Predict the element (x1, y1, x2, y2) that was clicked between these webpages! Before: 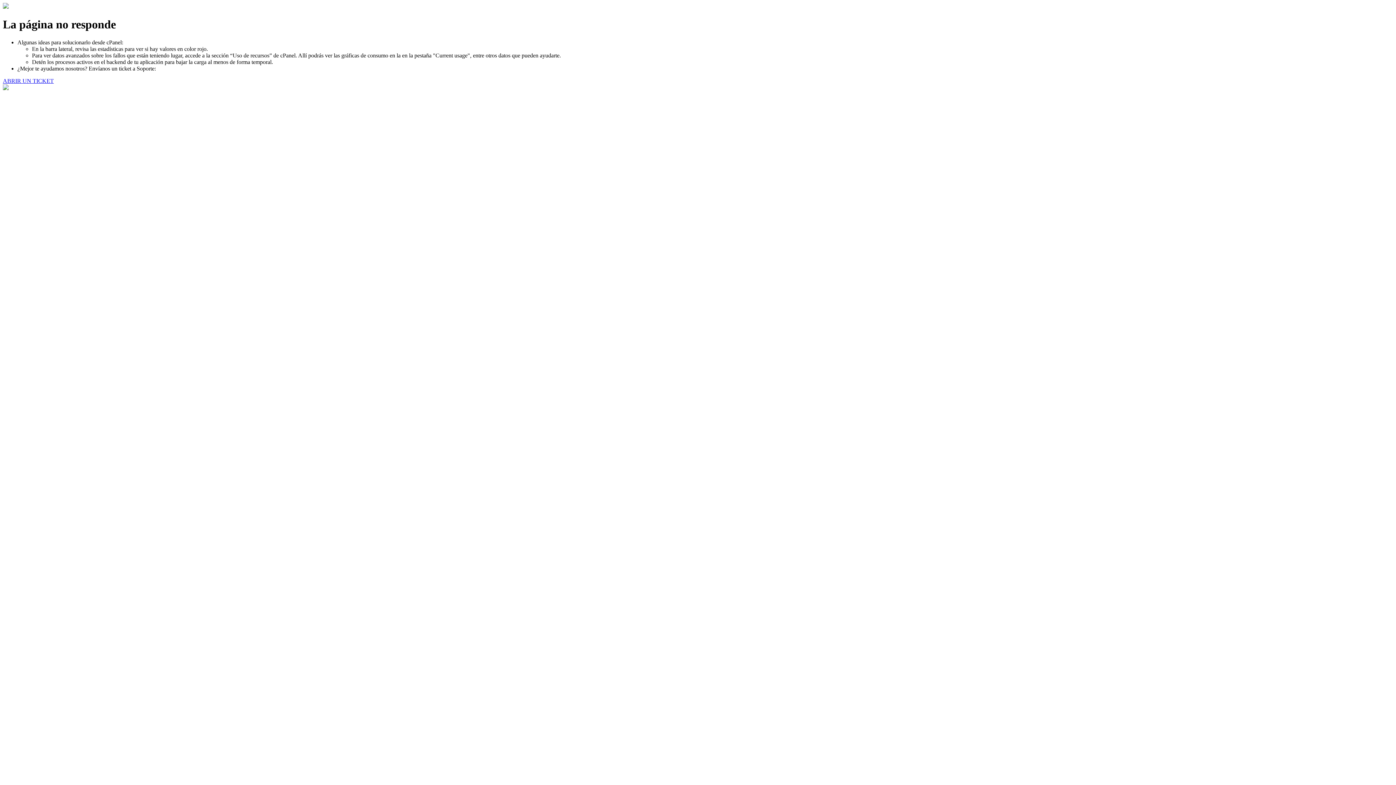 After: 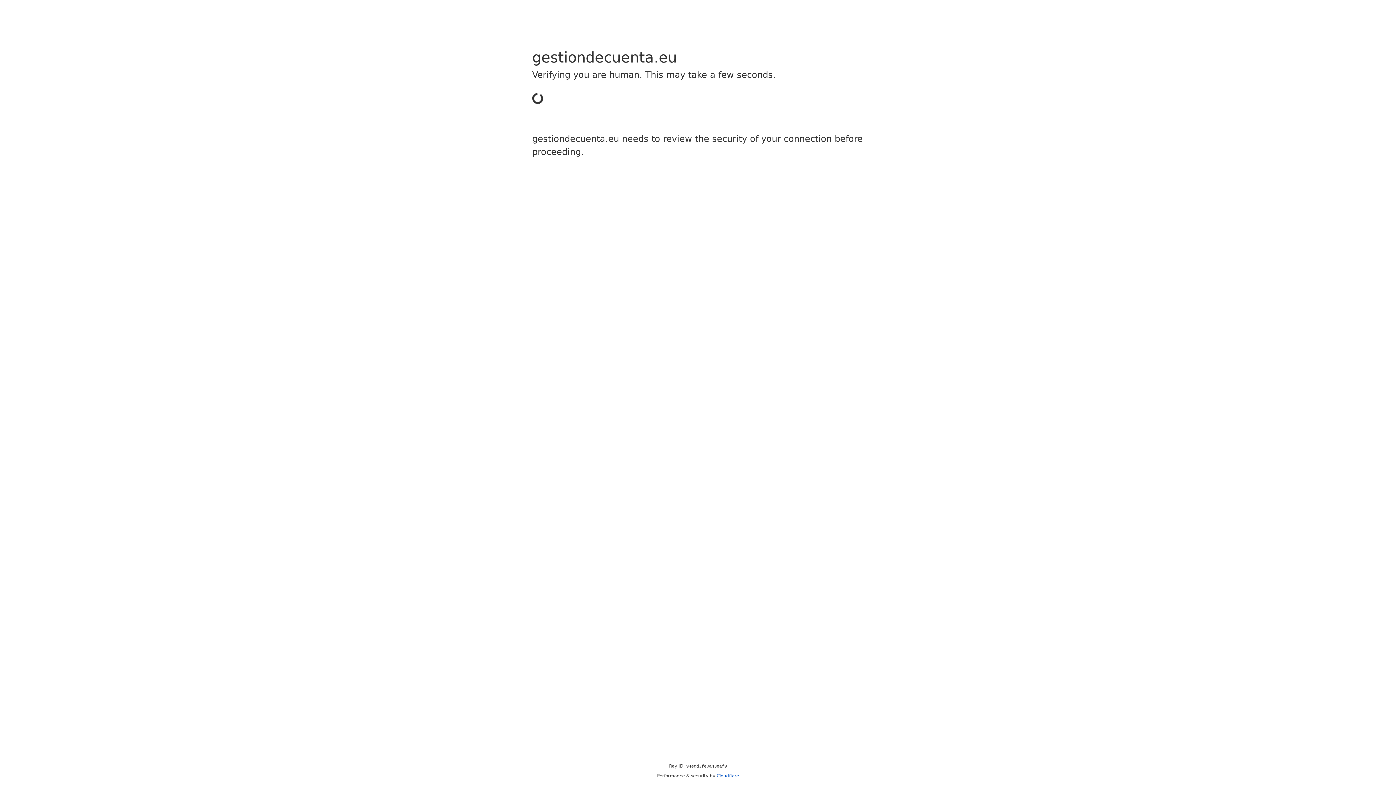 Action: bbox: (2, 77, 53, 83) label: ABRIR UN TICKET